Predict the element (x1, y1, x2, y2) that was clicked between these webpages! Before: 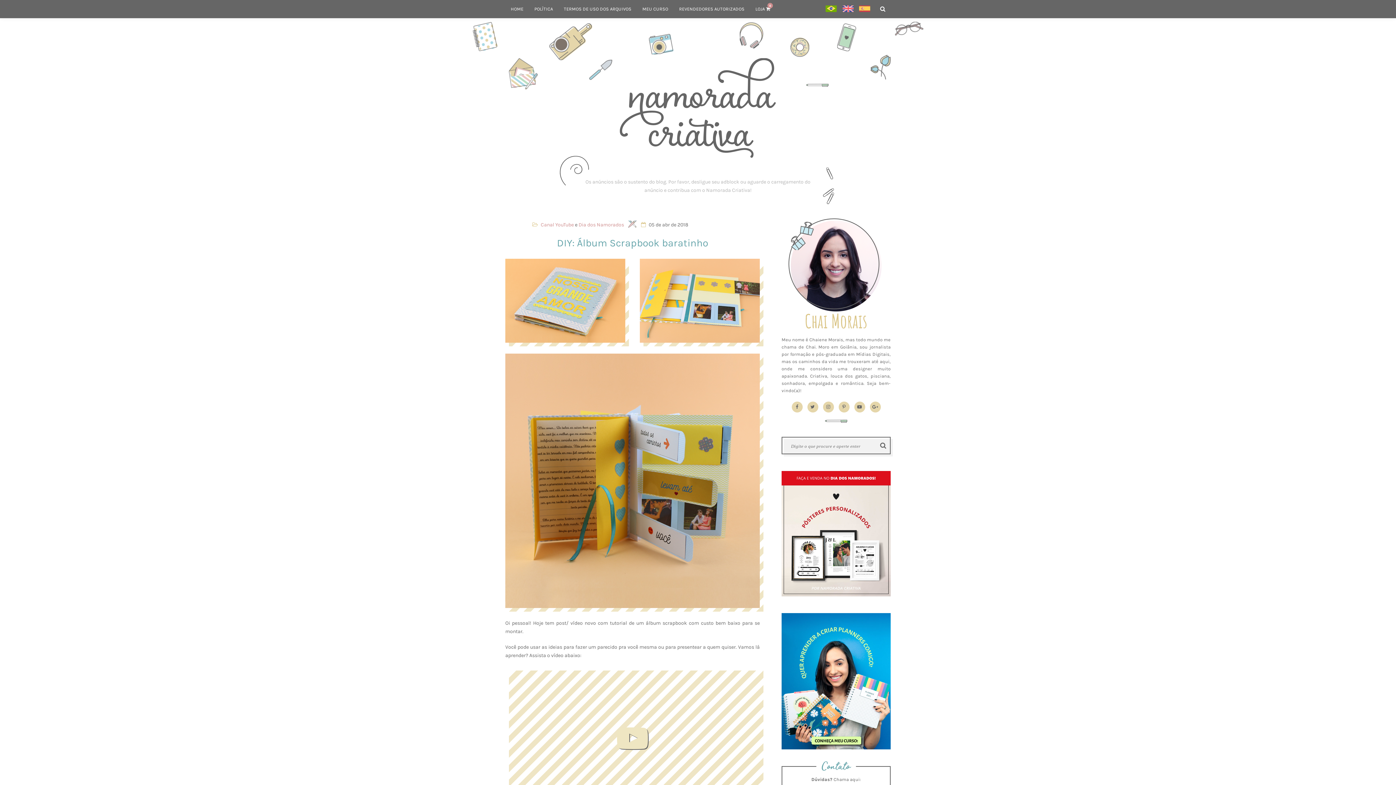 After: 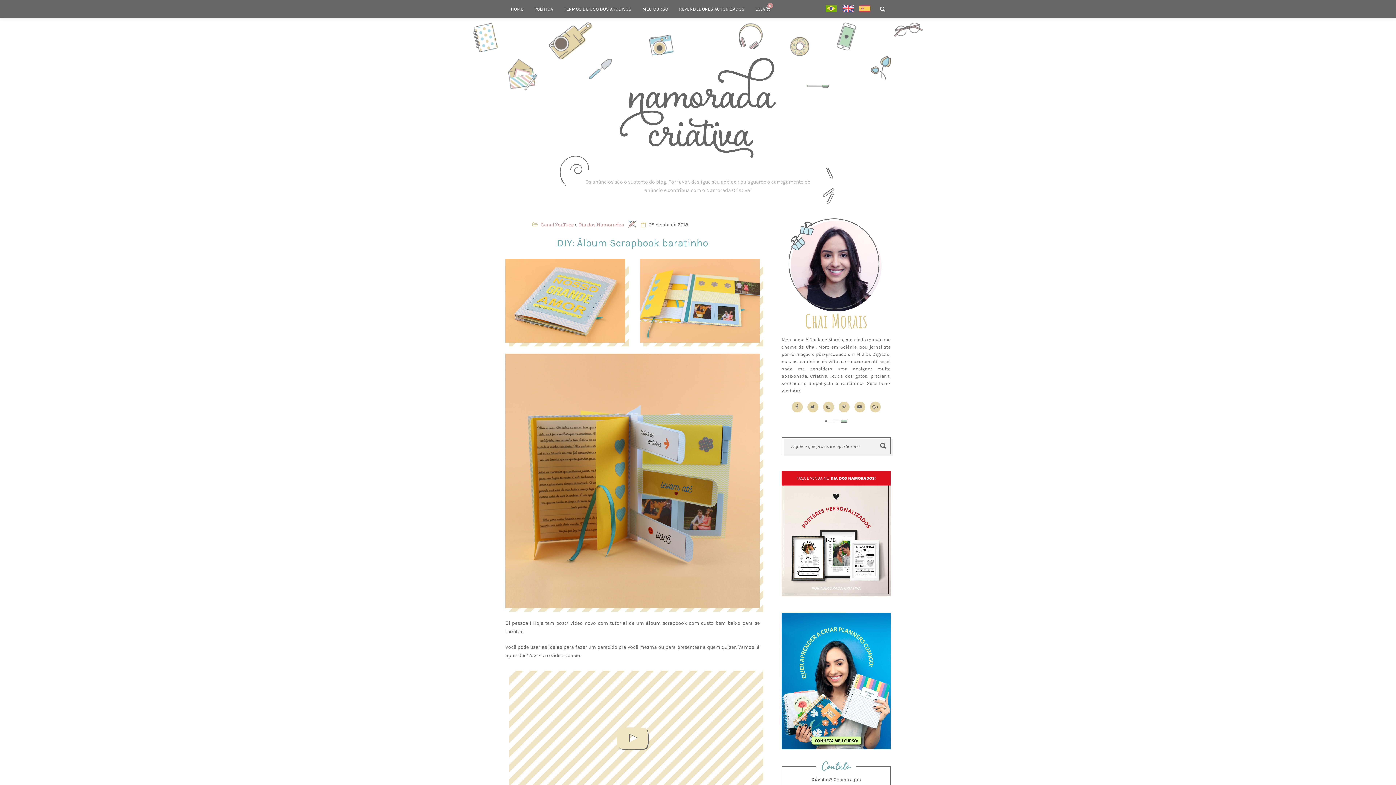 Action: bbox: (781, 592, 890, 597)